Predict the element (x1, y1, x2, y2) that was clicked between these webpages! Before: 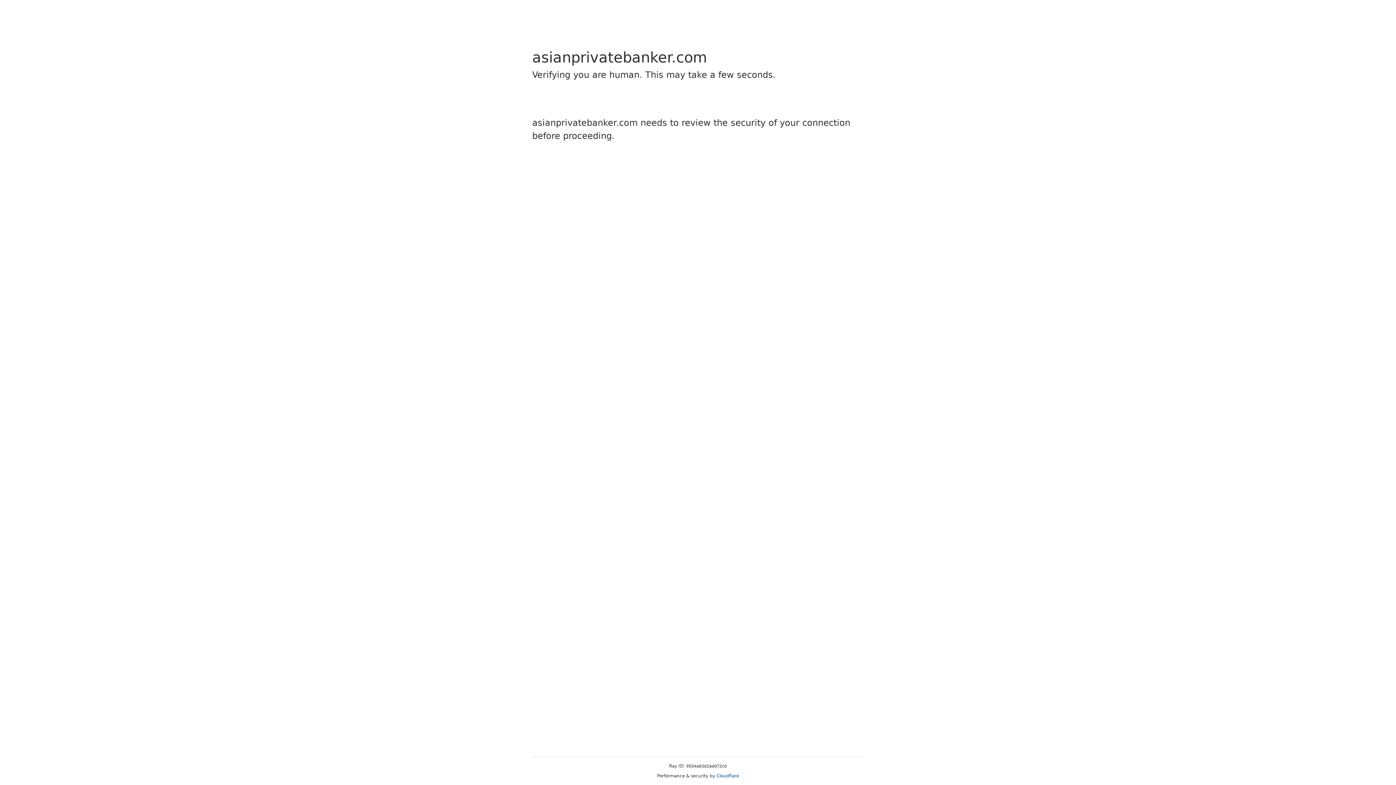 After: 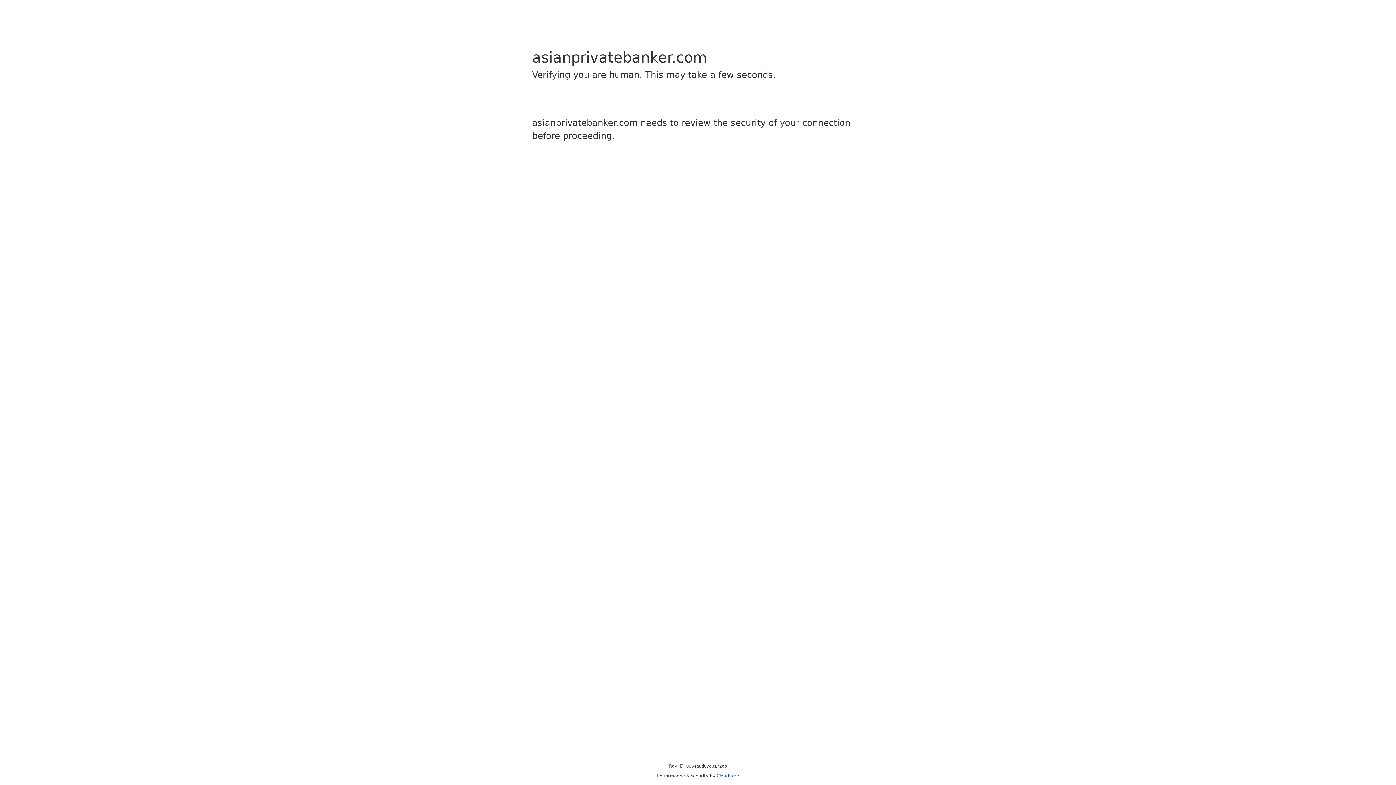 Action: bbox: (716, 773, 739, 778) label: Cloudflare